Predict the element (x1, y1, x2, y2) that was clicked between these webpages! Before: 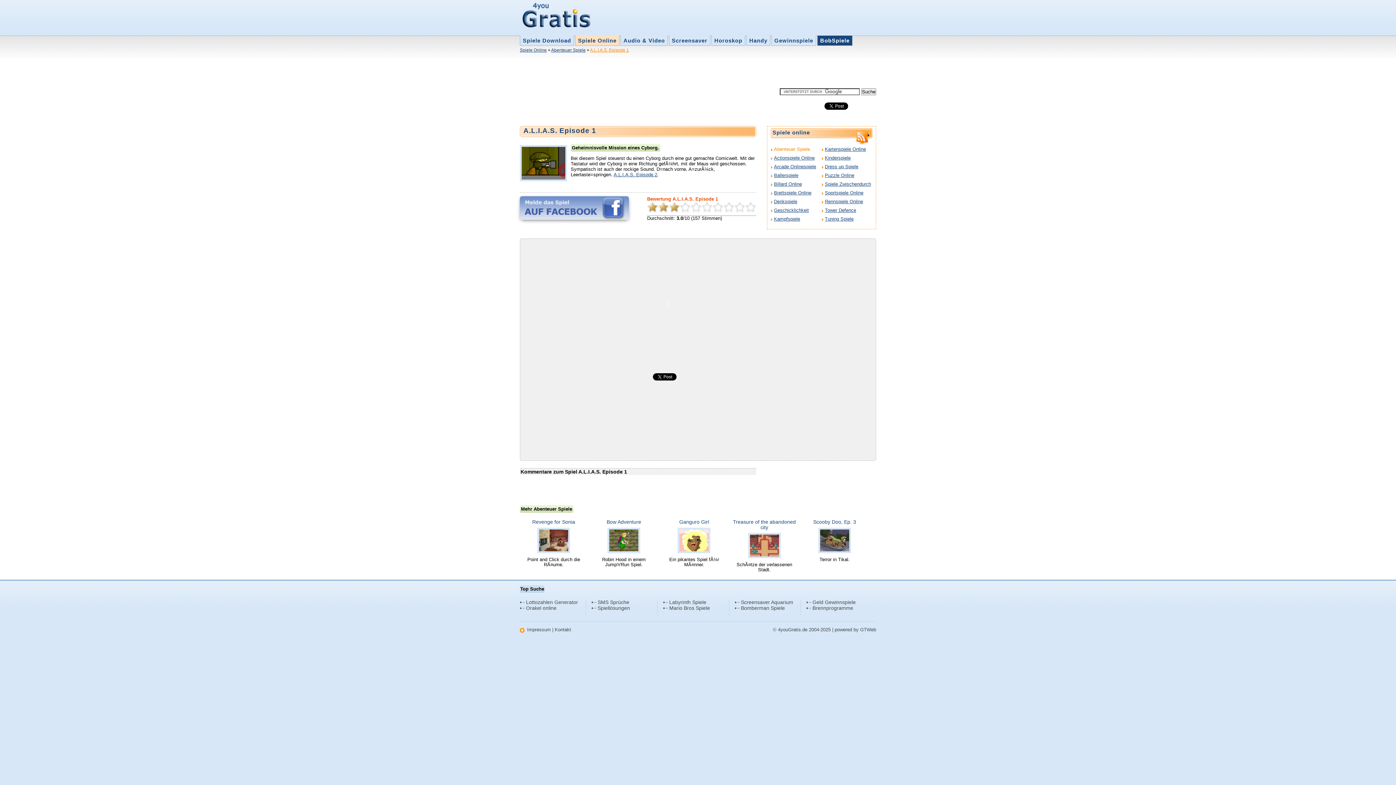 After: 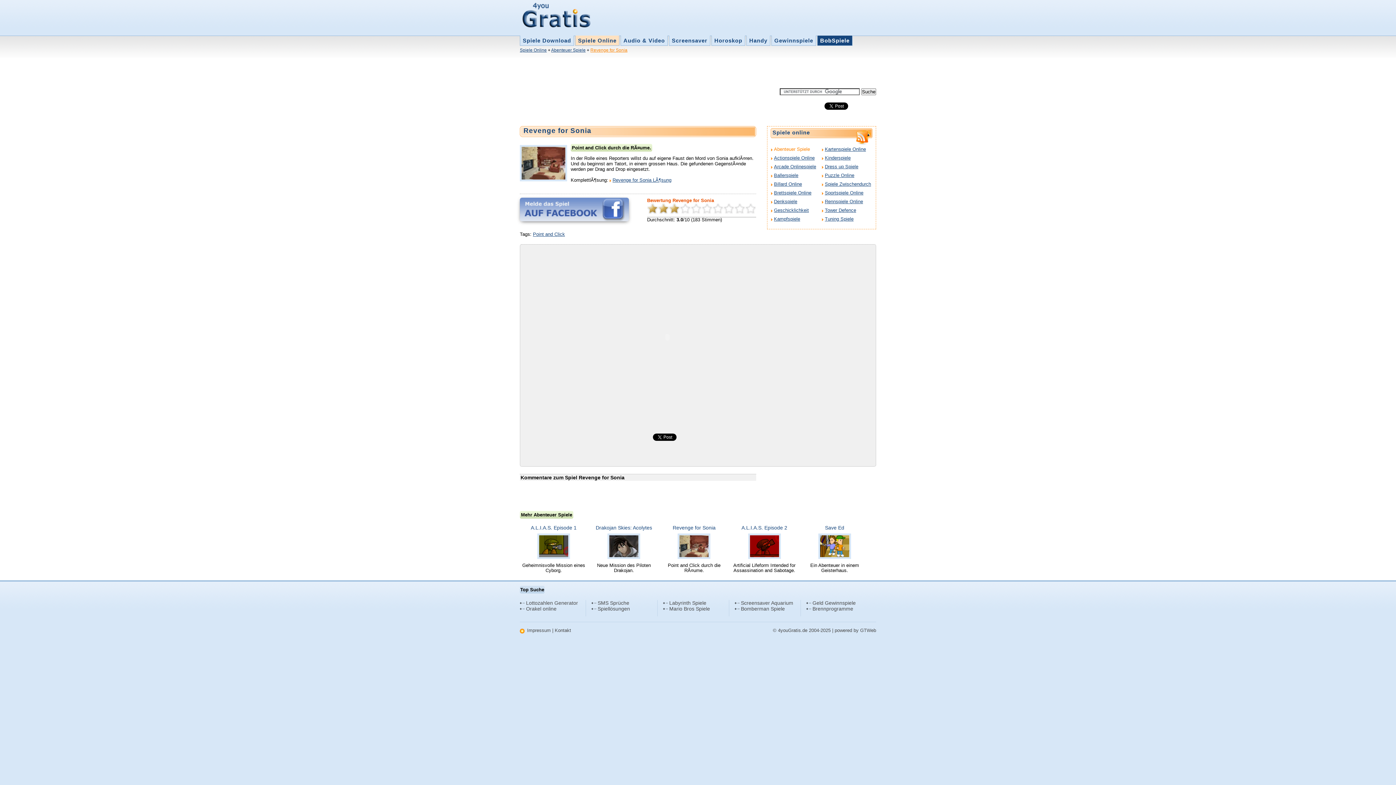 Action: bbox: (532, 519, 575, 557) label: Revenge for Sonia
